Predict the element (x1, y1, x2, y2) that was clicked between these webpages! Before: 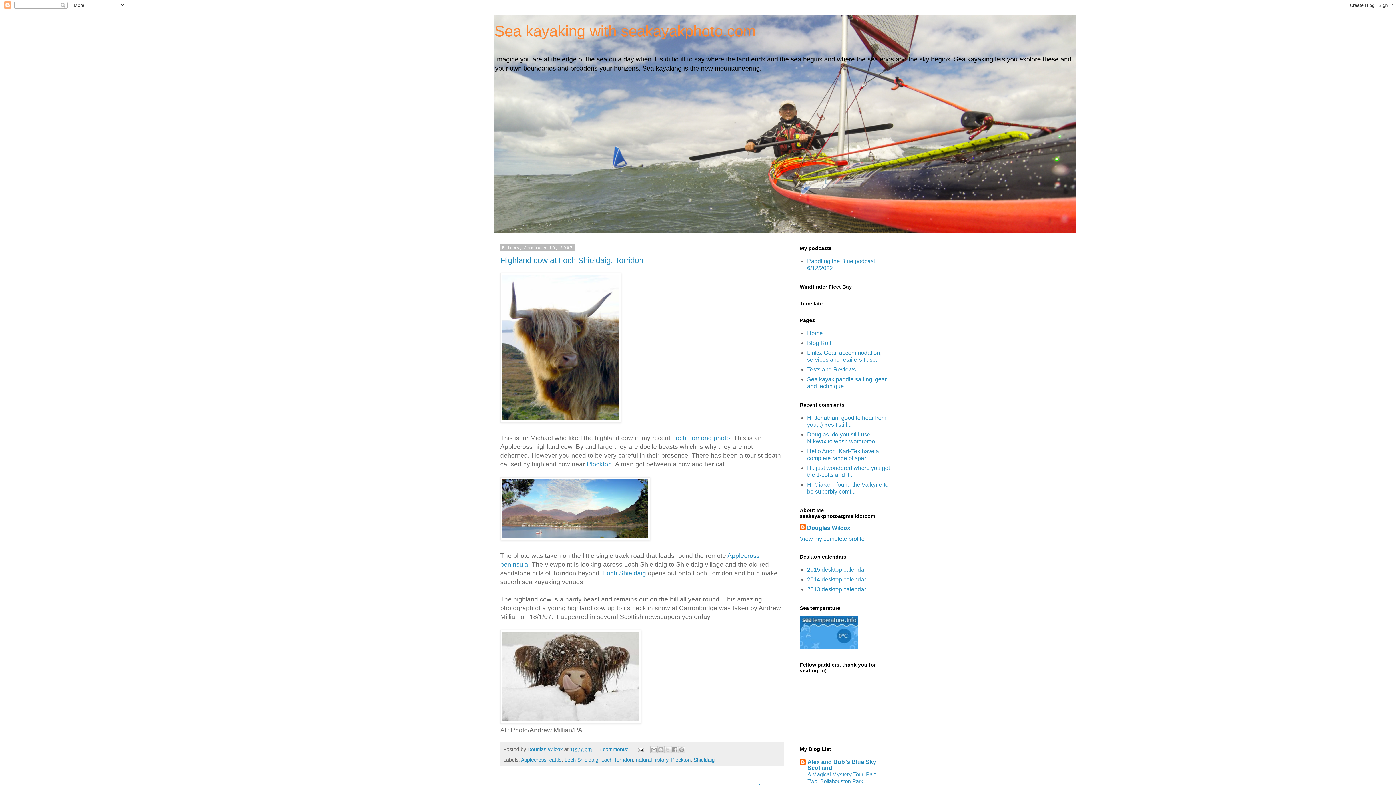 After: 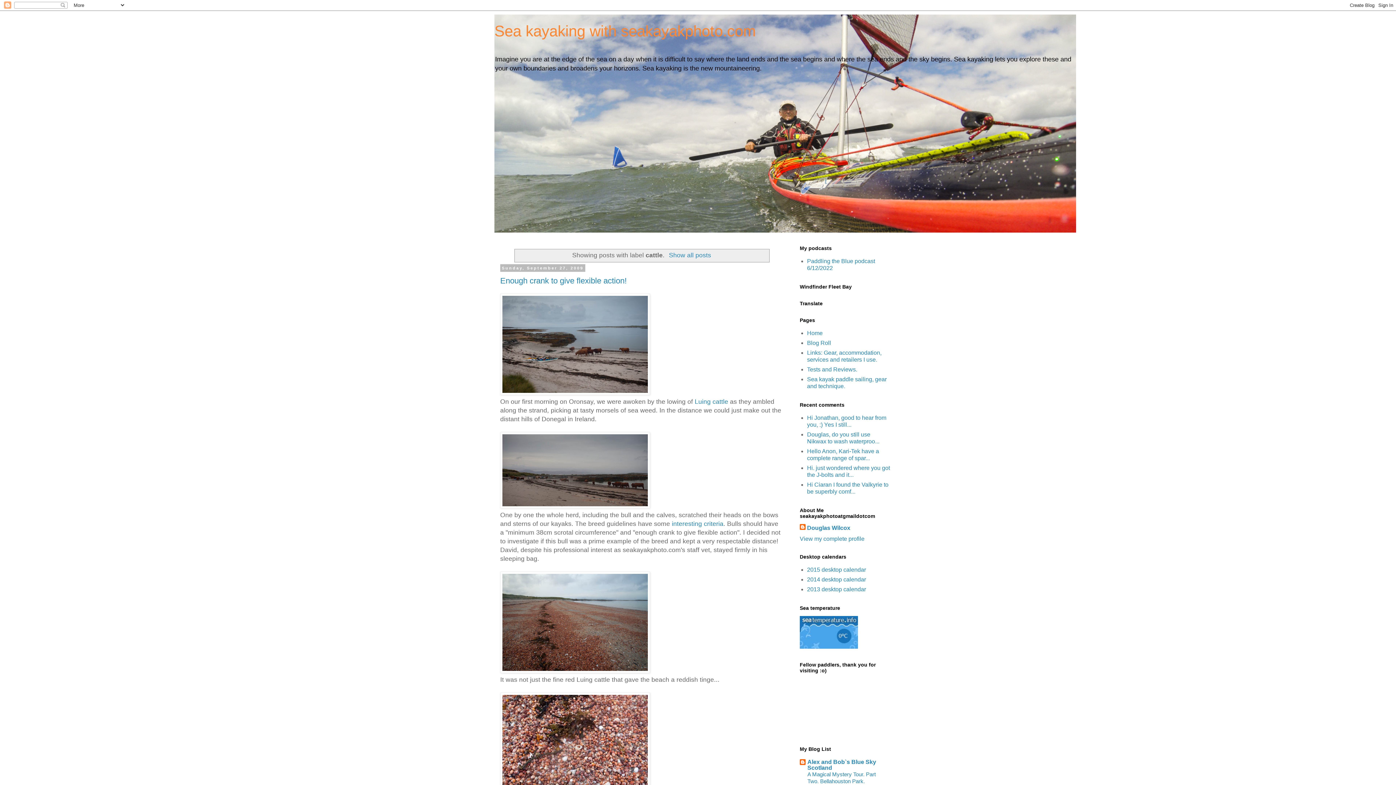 Action: label: cattle bbox: (549, 757, 561, 763)